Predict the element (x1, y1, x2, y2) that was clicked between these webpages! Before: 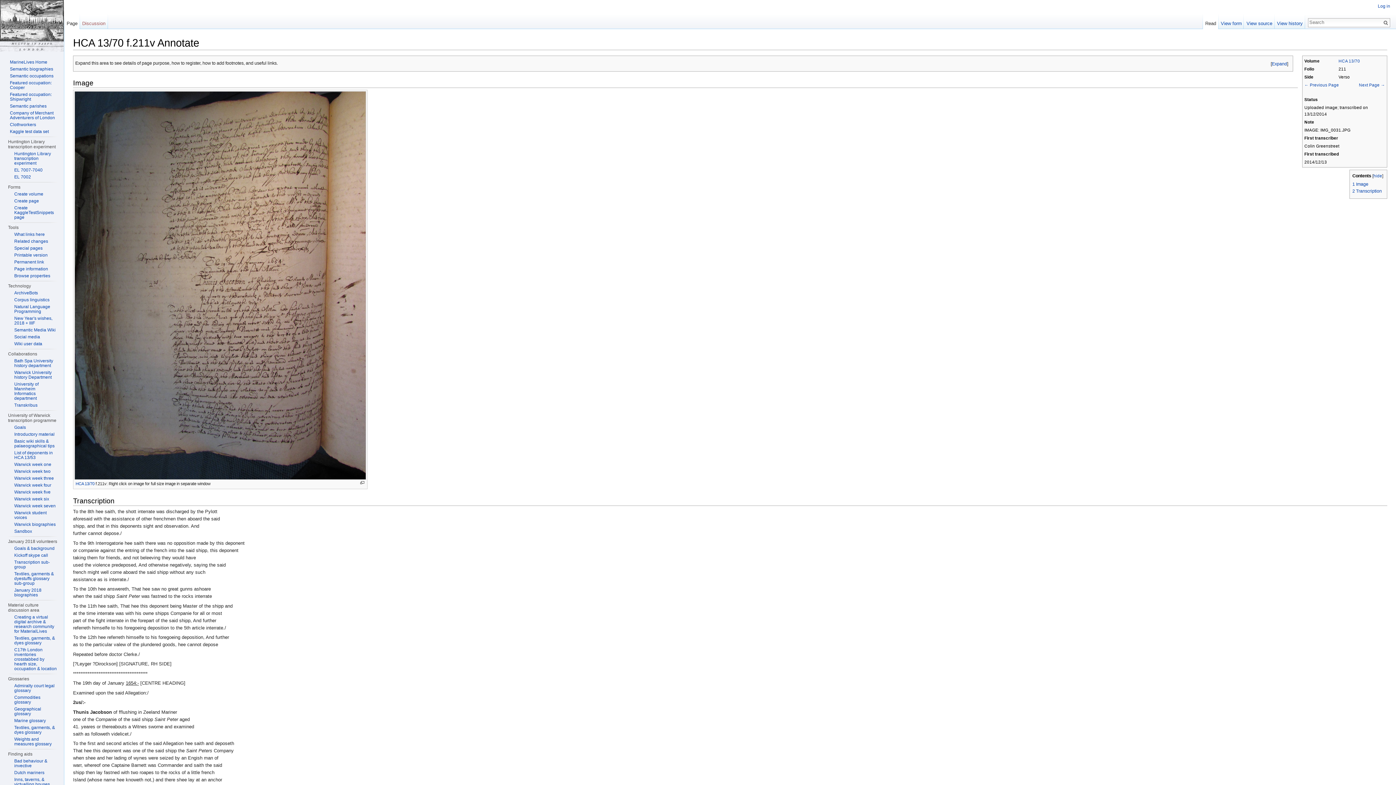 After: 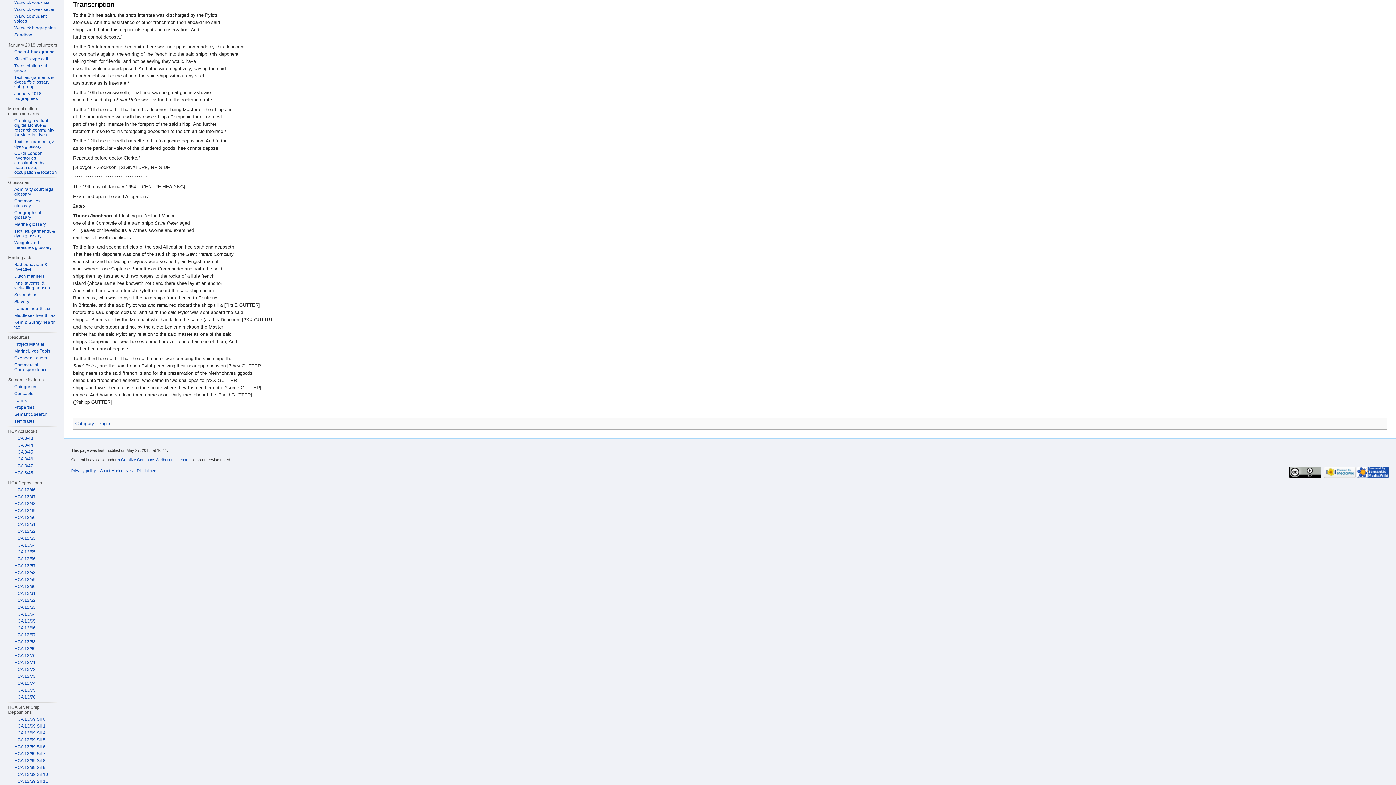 Action: label: 2 Transcription bbox: (1352, 188, 1382, 193)